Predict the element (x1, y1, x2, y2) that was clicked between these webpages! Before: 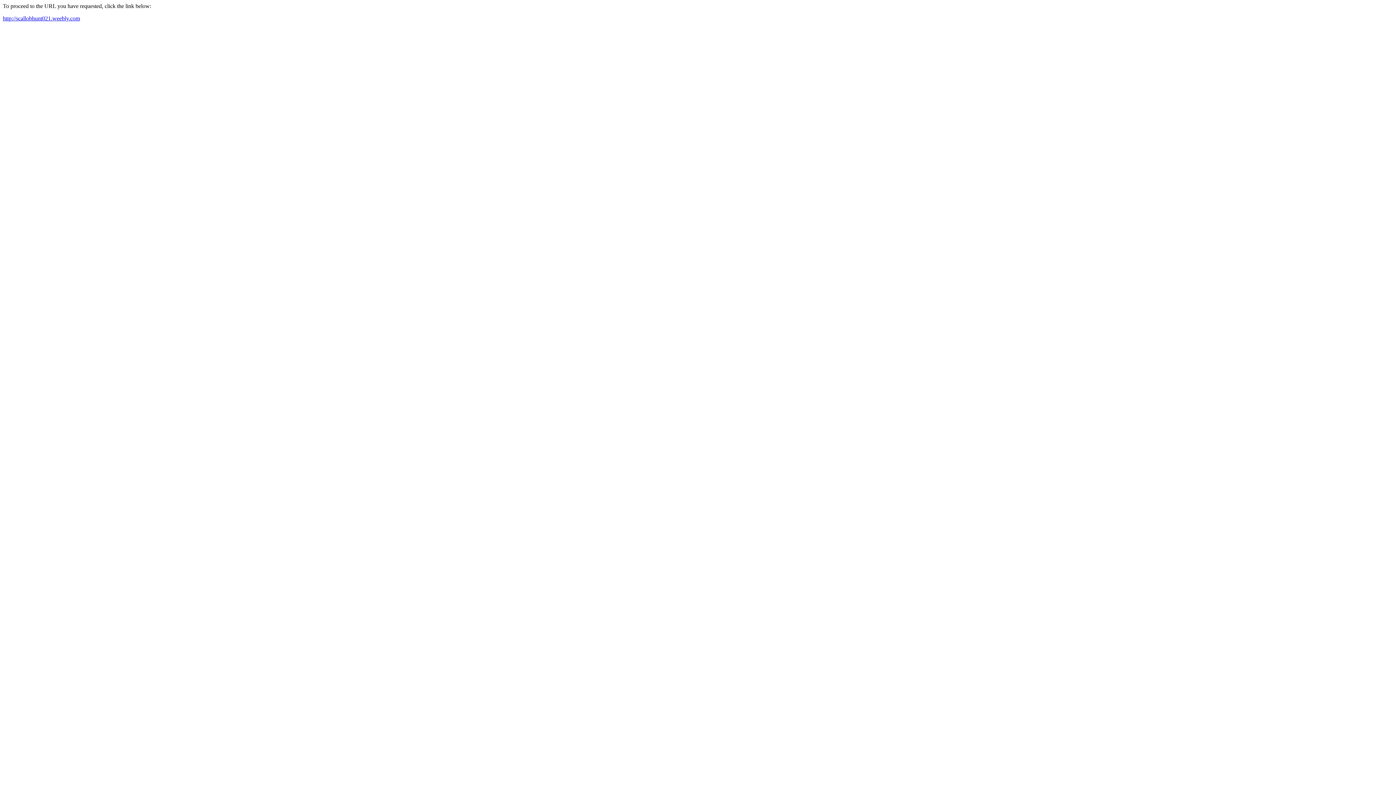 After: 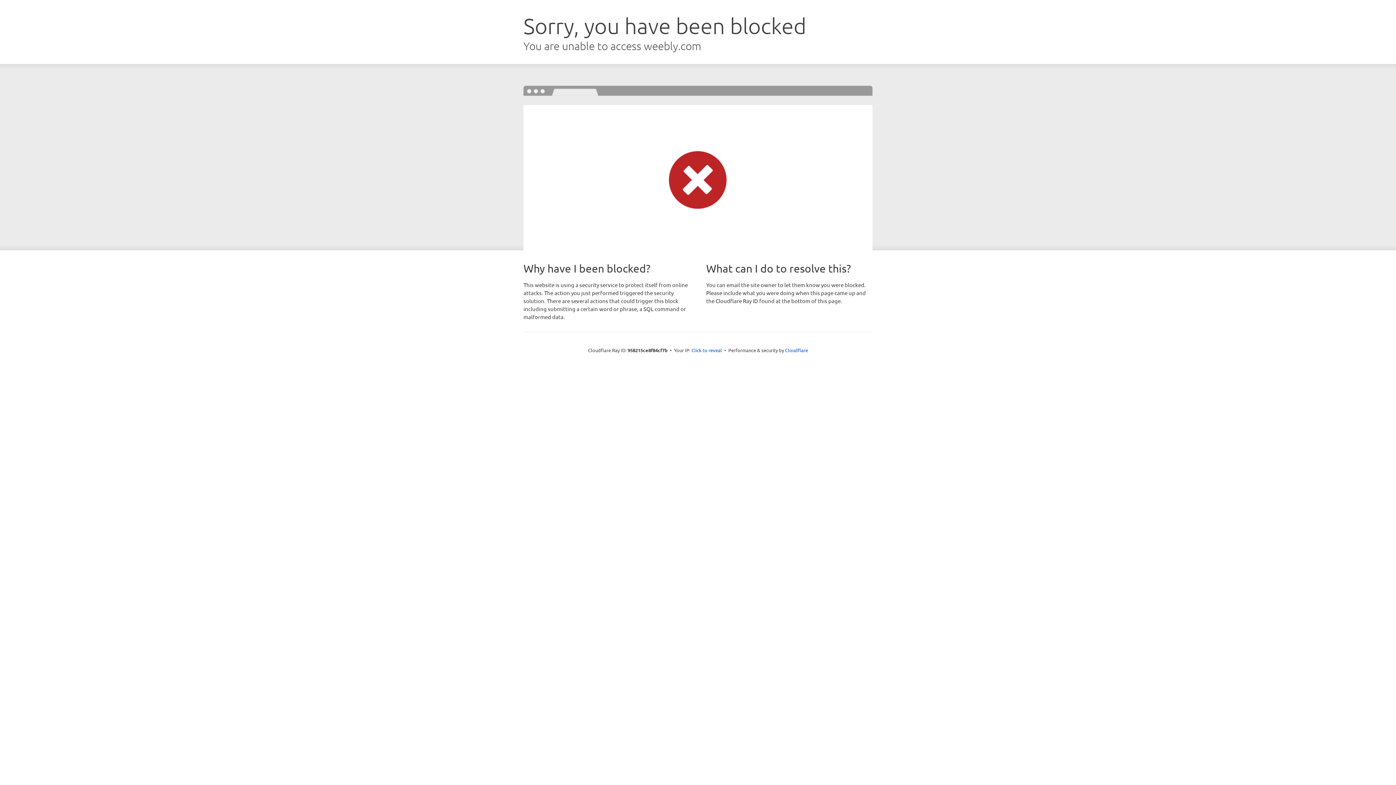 Action: label: http://scallobhunt021.weebly.com bbox: (2, 15, 80, 21)